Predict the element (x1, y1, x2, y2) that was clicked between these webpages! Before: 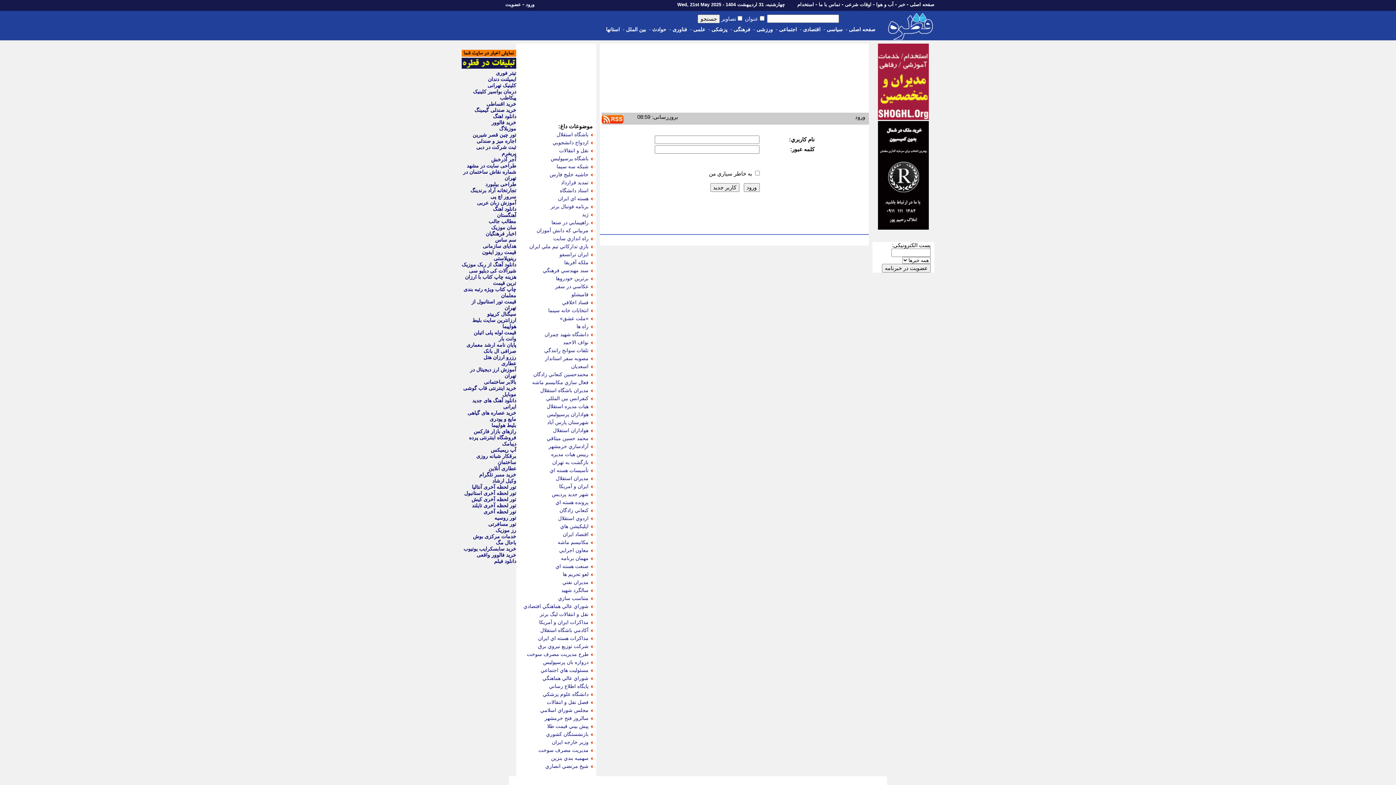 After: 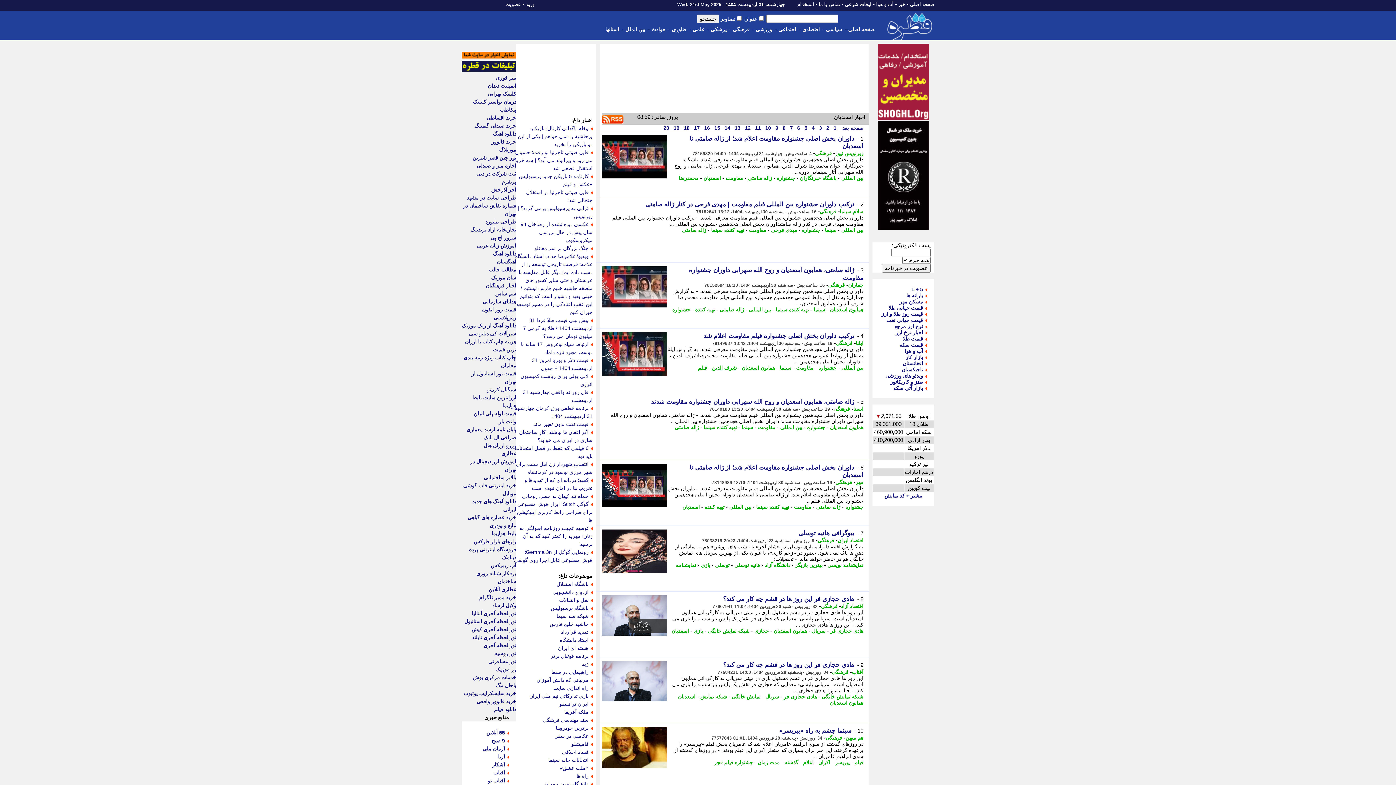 Action: label: اسعديان bbox: (571, 363, 588, 369)